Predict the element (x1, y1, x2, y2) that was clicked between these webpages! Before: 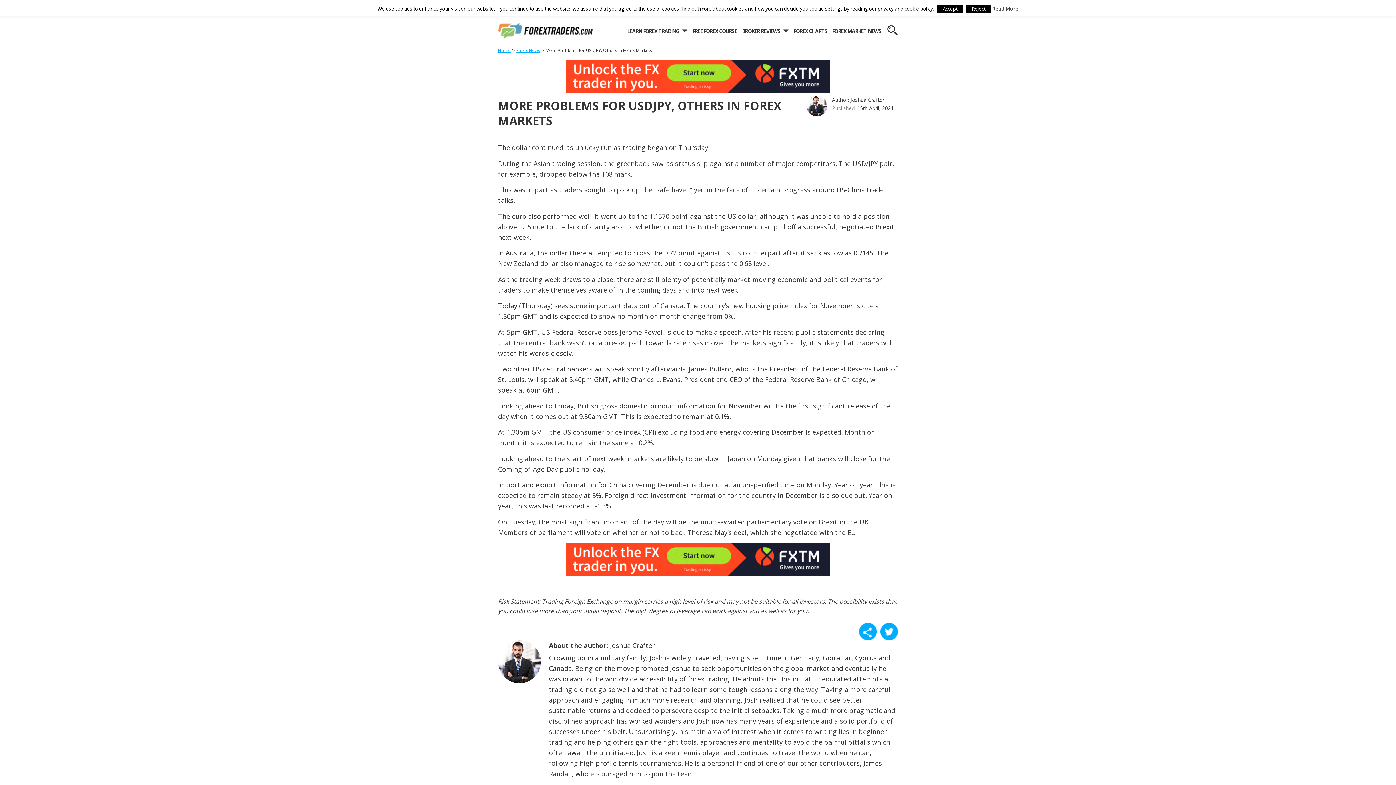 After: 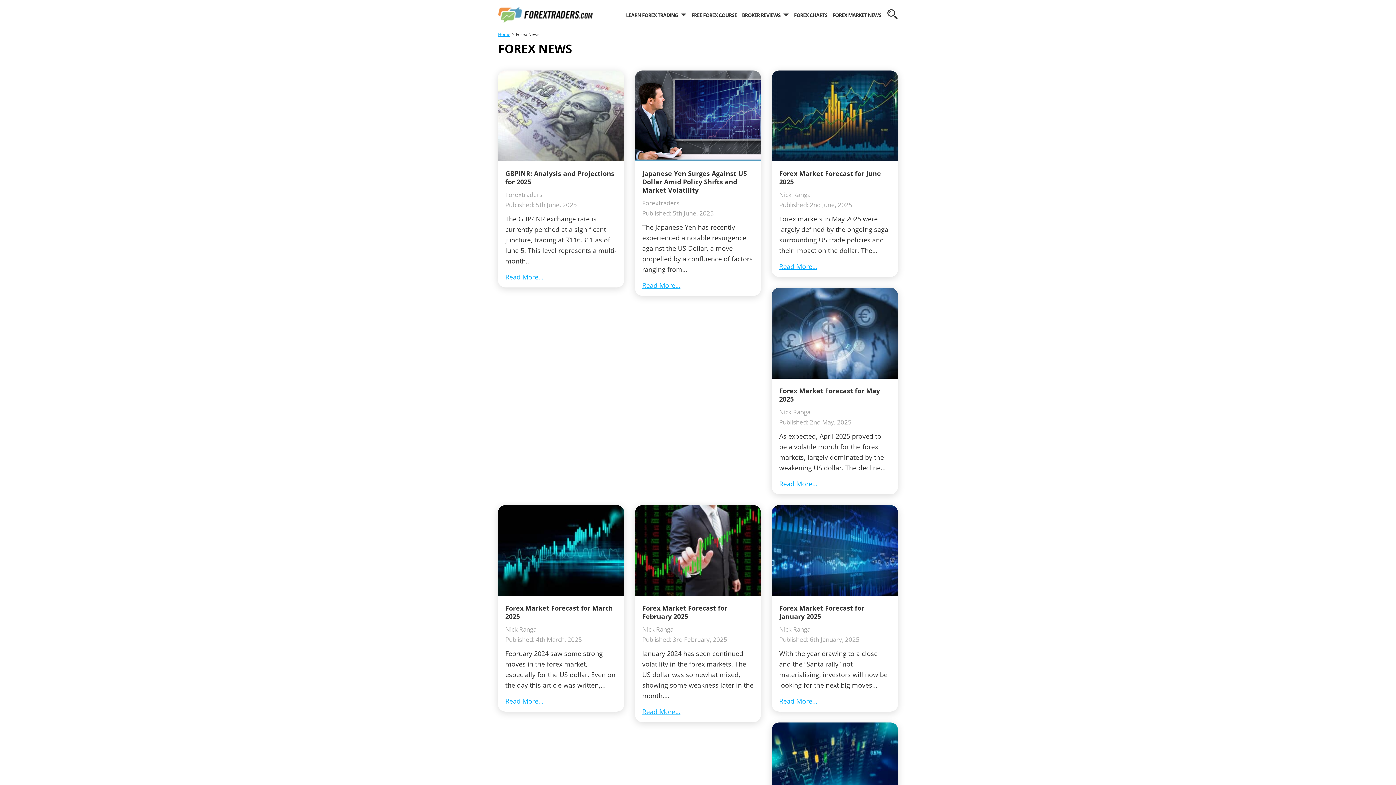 Action: label: FOREX MARKET NEWS bbox: (832, 16, 881, 46)